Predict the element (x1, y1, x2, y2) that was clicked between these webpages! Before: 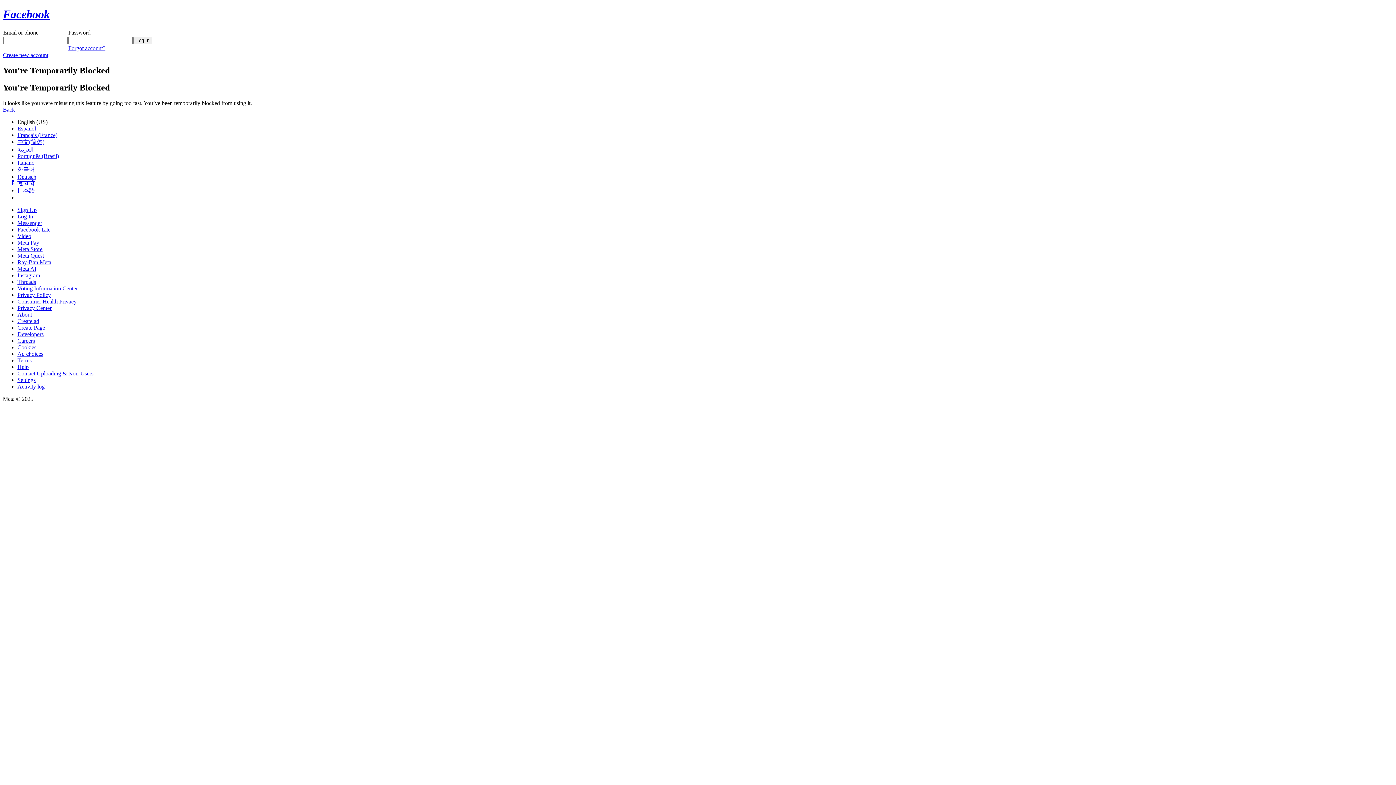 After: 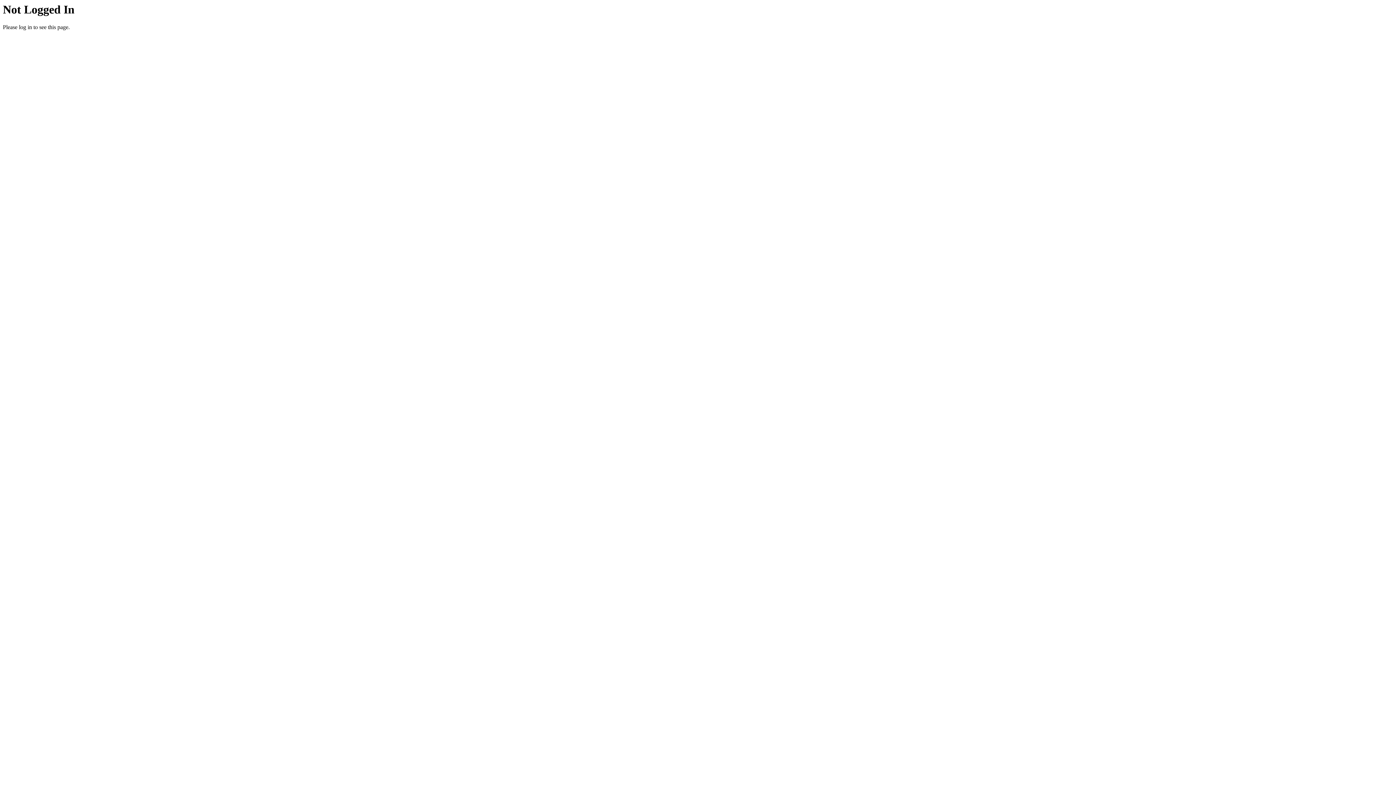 Action: bbox: (17, 311, 32, 317) label: About